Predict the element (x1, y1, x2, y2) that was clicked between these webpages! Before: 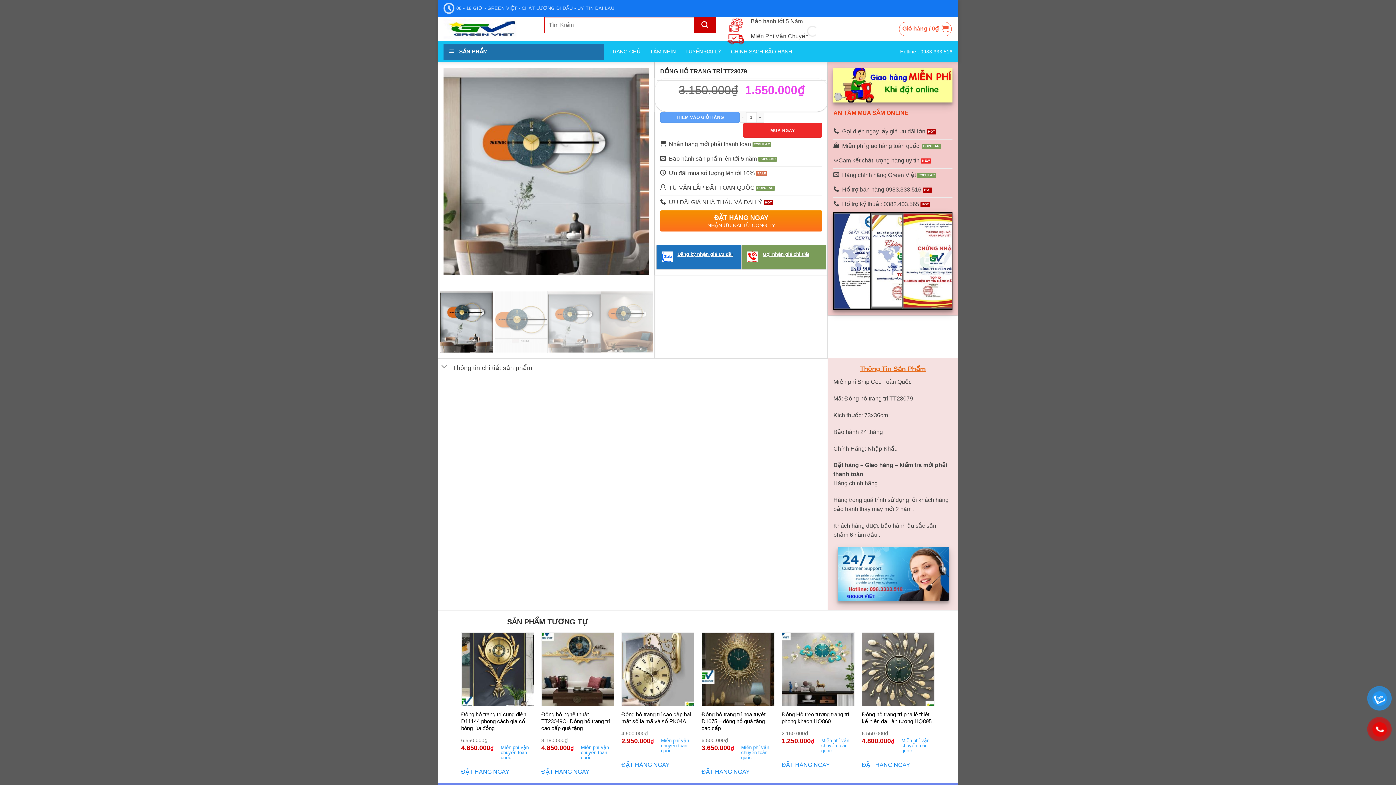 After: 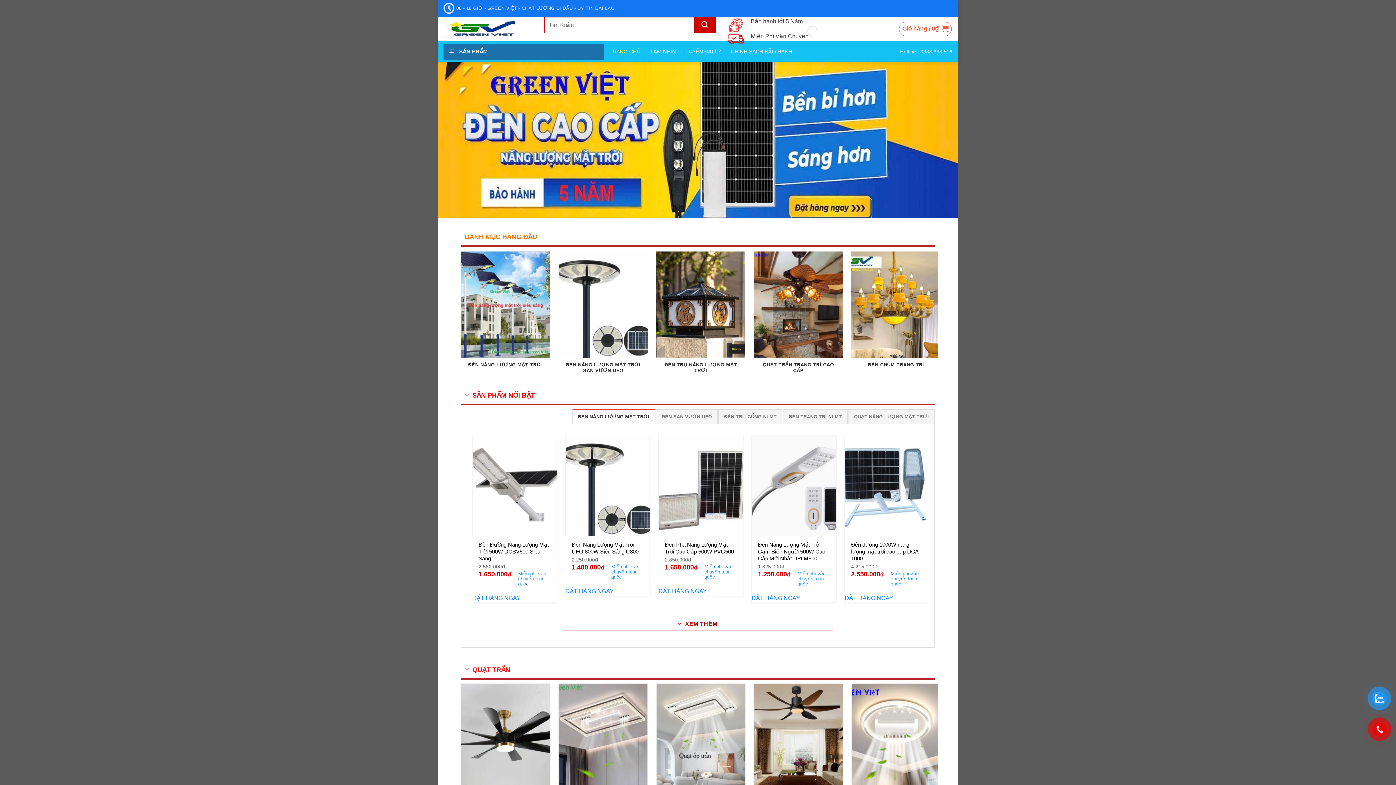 Action: bbox: (660, 152, 822, 166) label: Bảo hành sản phẩm lên tới 5 năm